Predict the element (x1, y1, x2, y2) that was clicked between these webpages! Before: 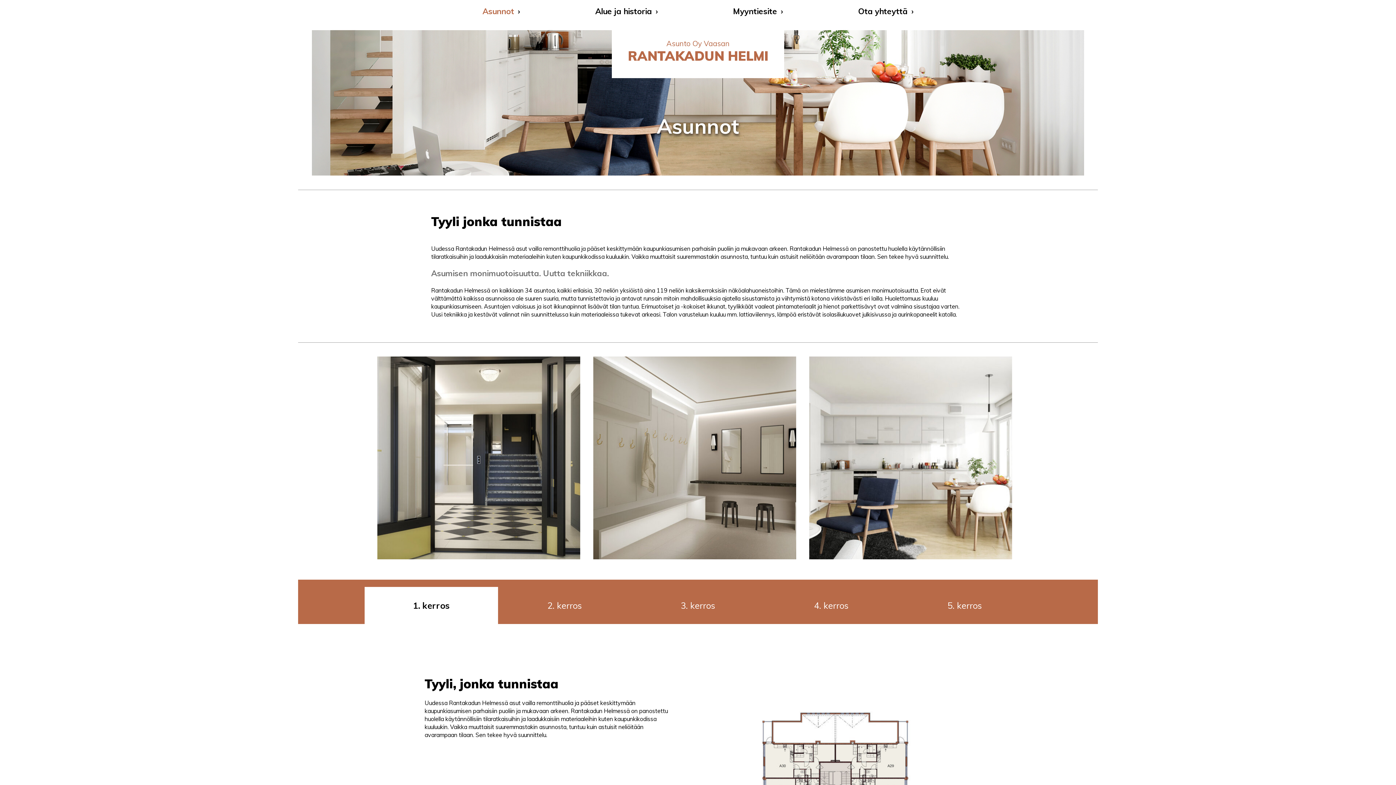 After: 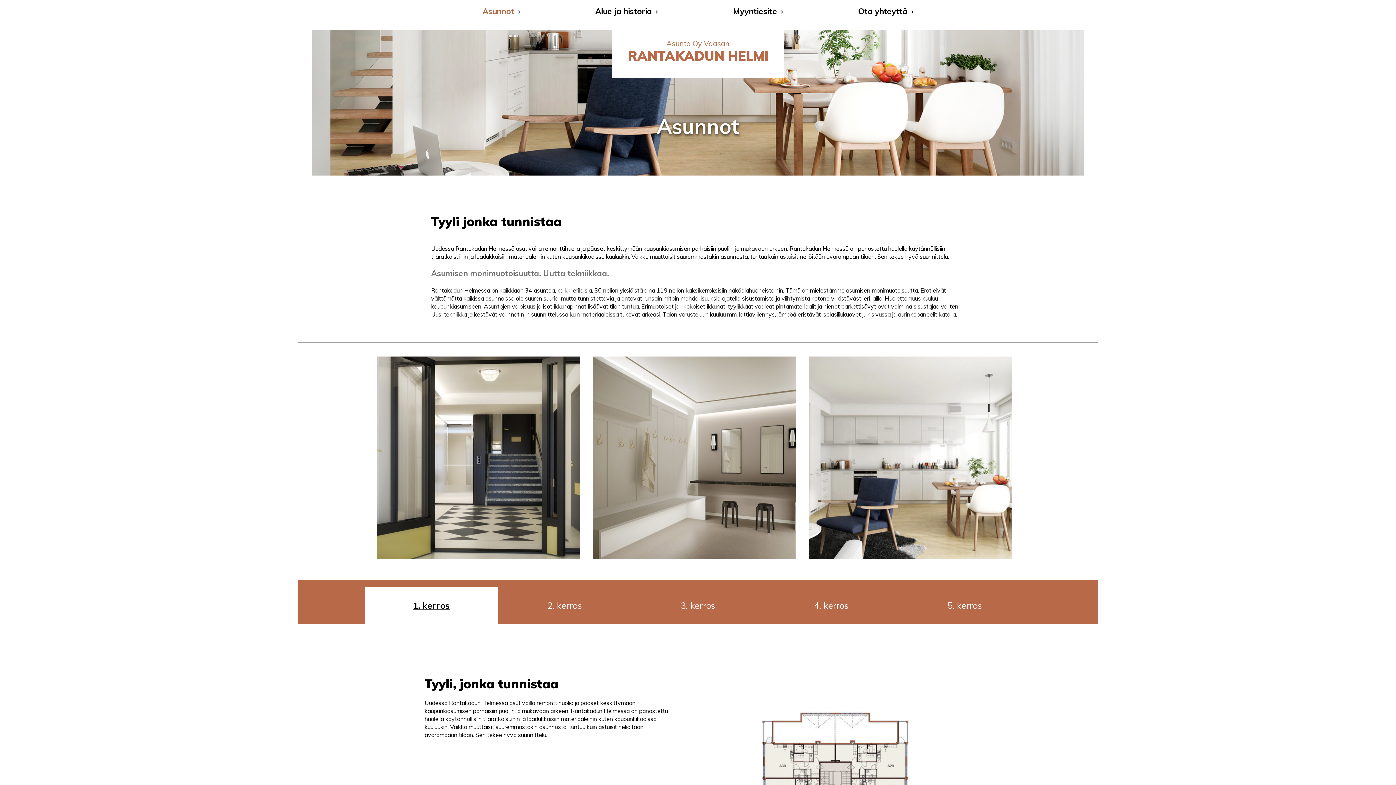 Action: label: 1. kerros bbox: (364, 587, 498, 624)